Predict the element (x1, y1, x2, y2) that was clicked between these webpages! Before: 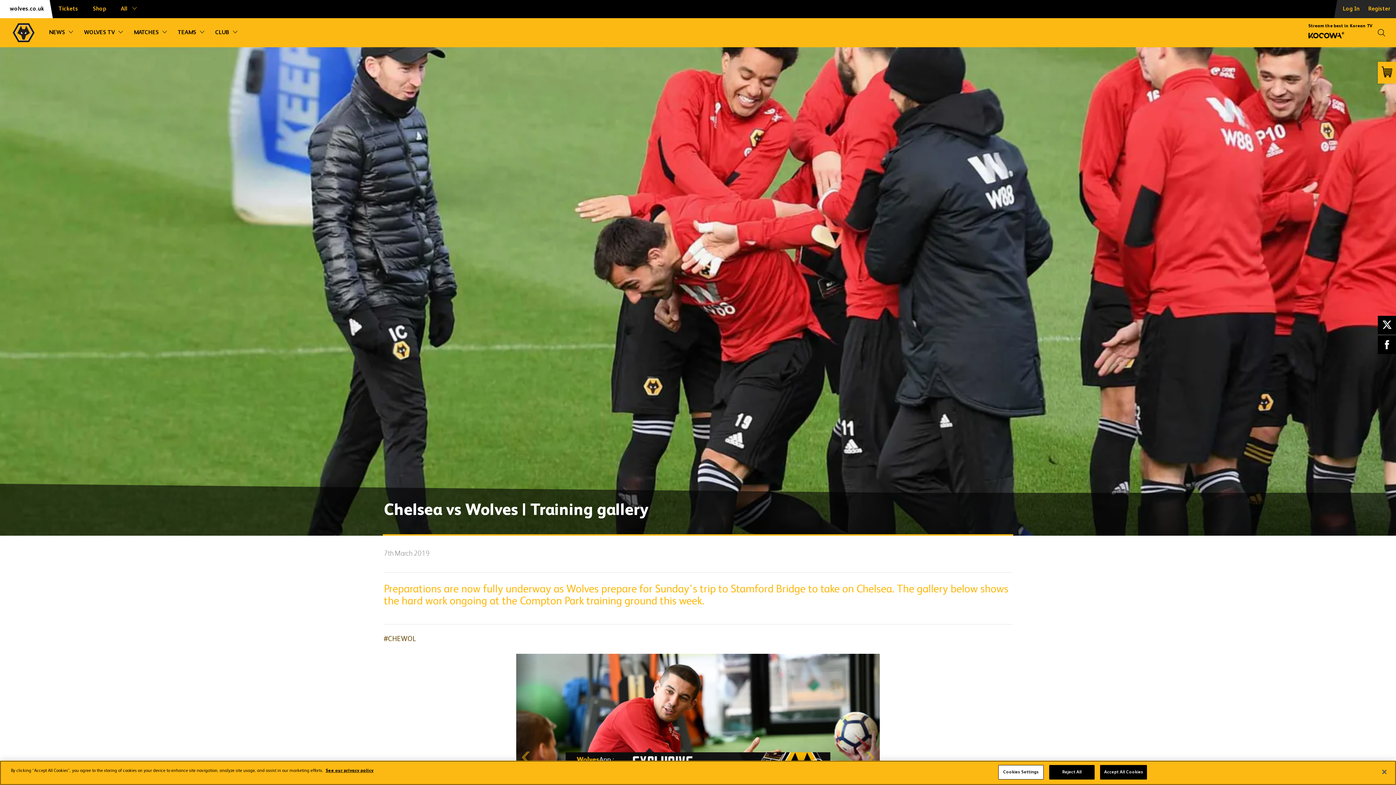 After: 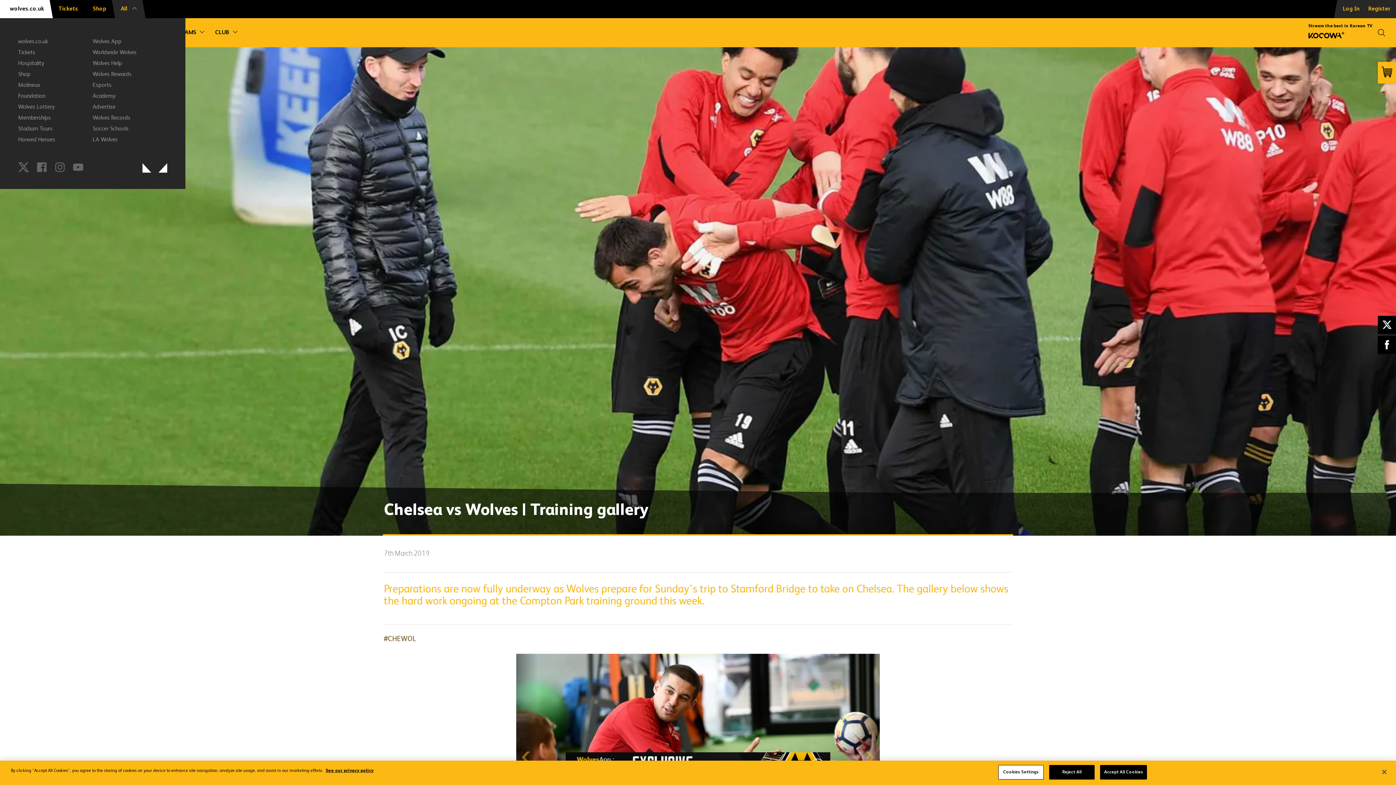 Action: bbox: (111, 0, 145, 18) label: All 